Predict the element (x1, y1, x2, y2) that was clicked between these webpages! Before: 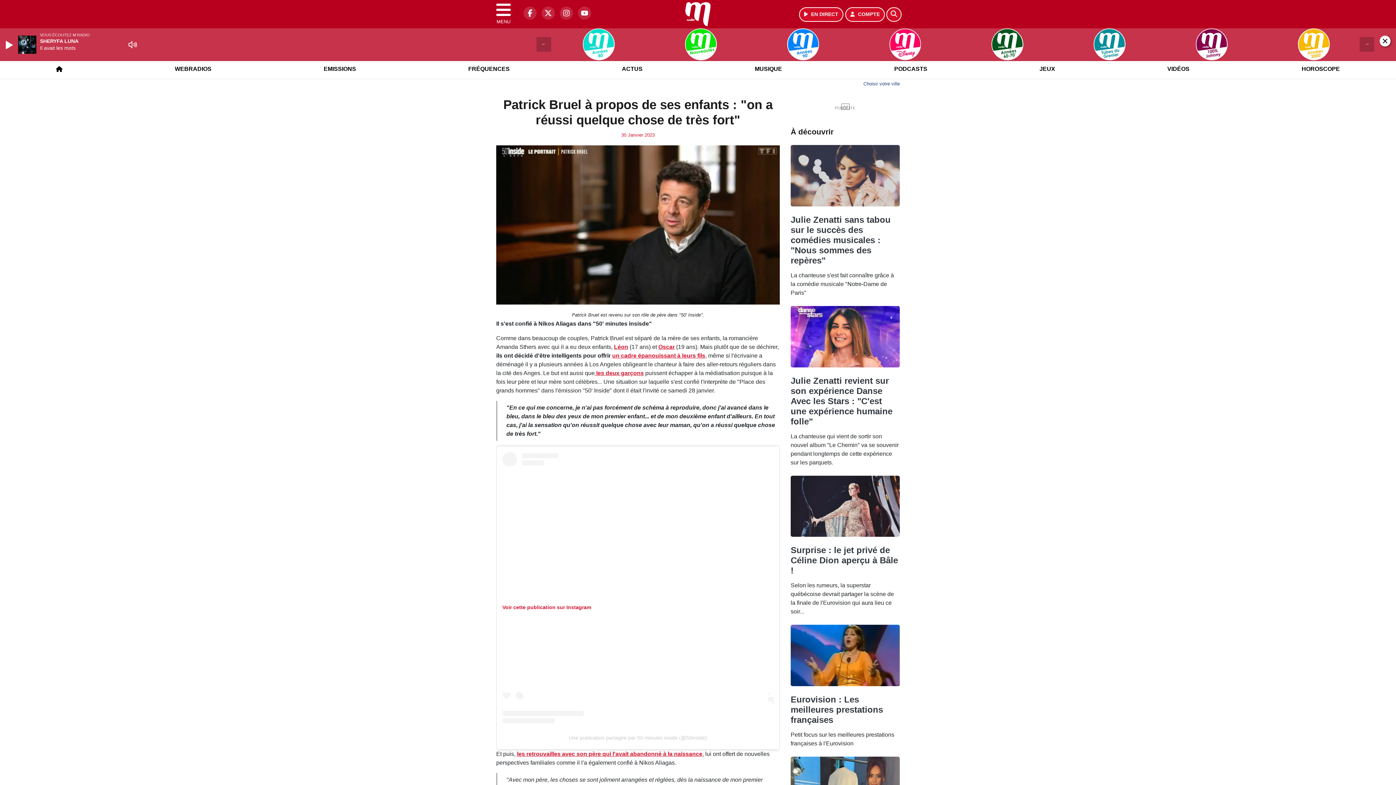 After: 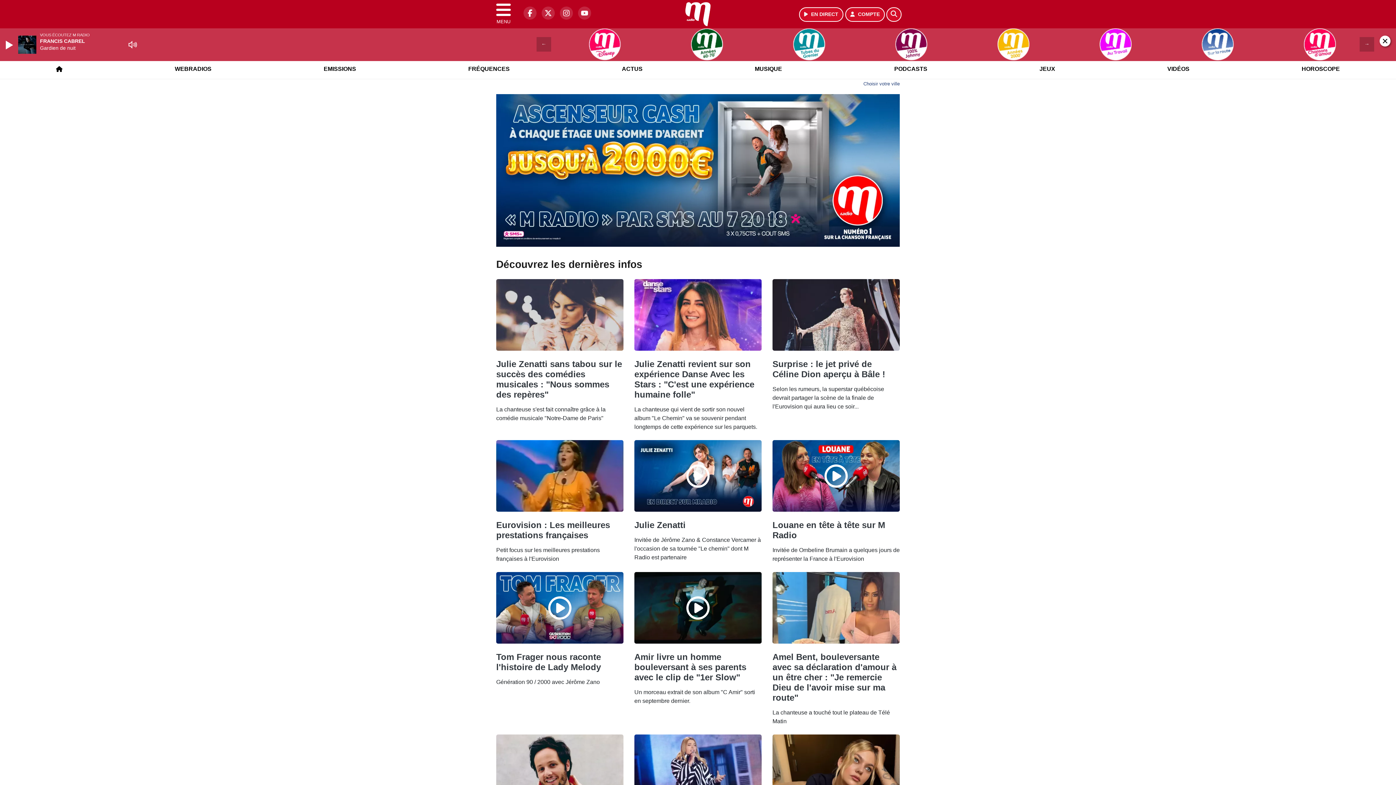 Action: bbox: (51, 59, 67, 78)